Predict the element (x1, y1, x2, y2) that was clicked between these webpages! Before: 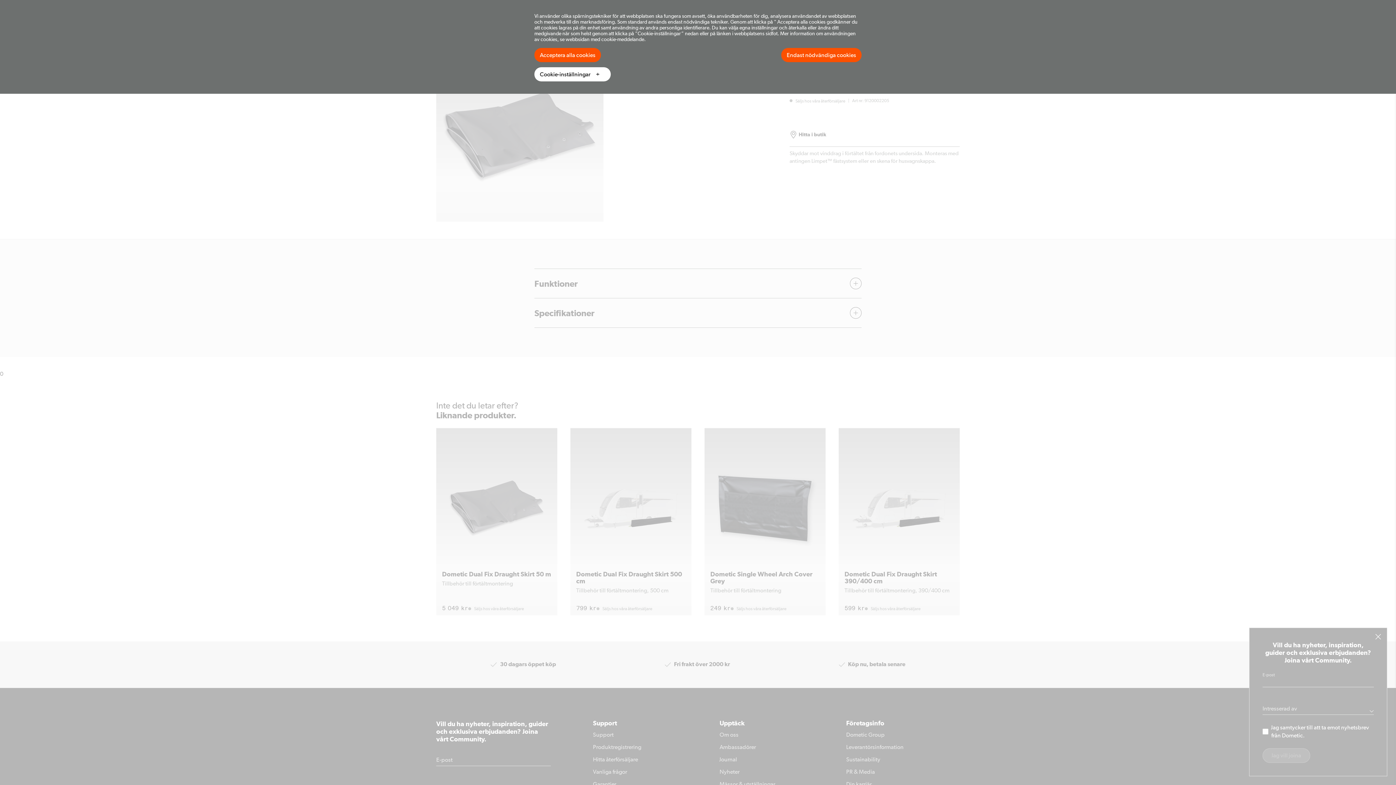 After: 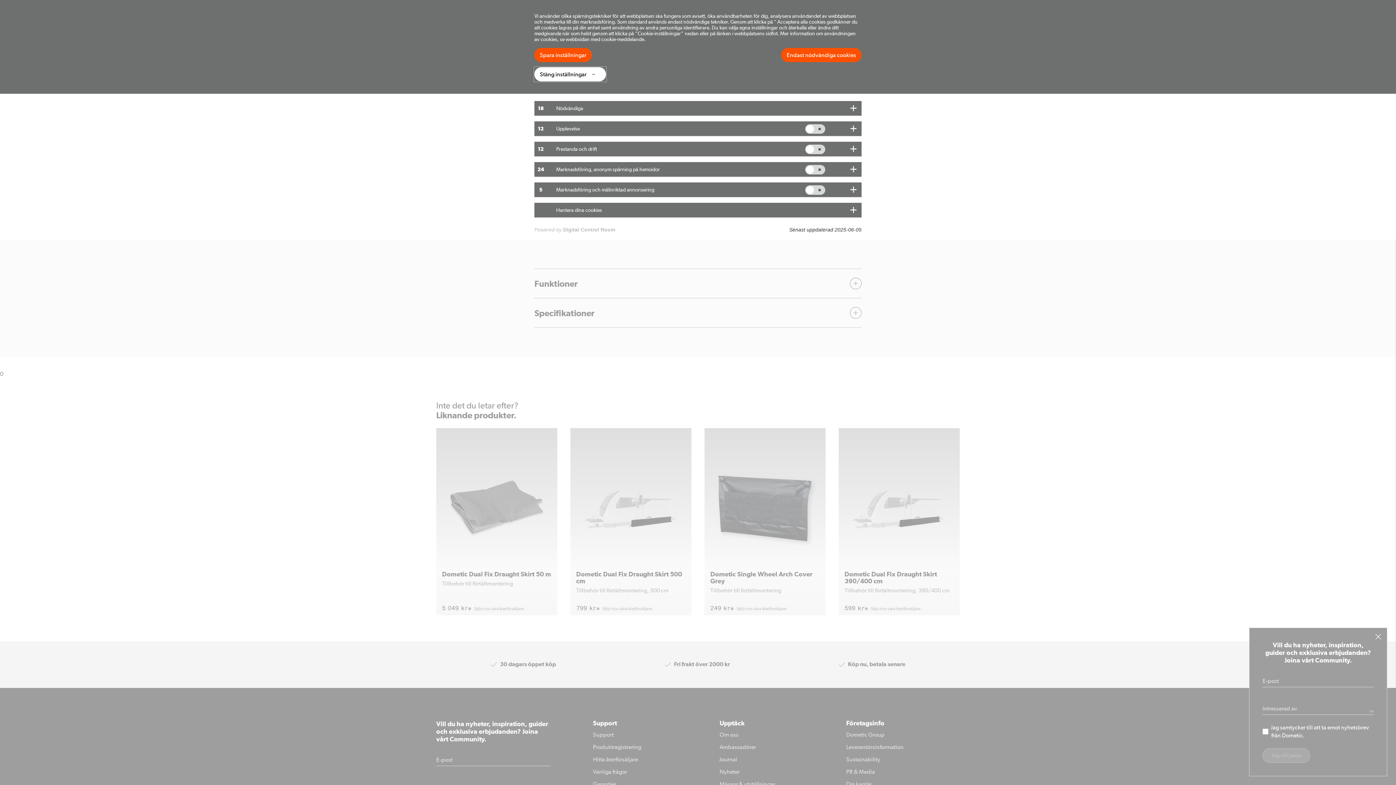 Action: label: Cookie-inställningar bbox: (534, 67, 610, 81)